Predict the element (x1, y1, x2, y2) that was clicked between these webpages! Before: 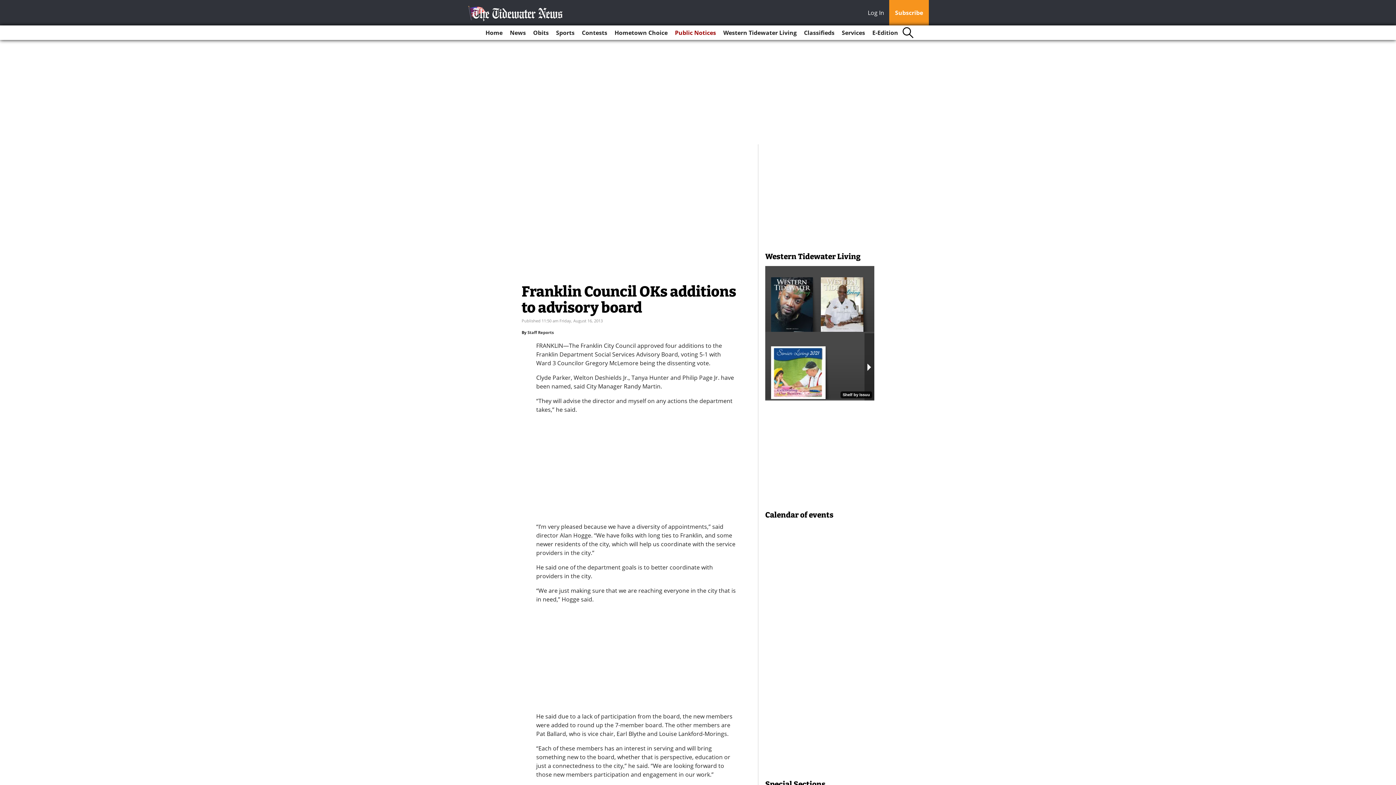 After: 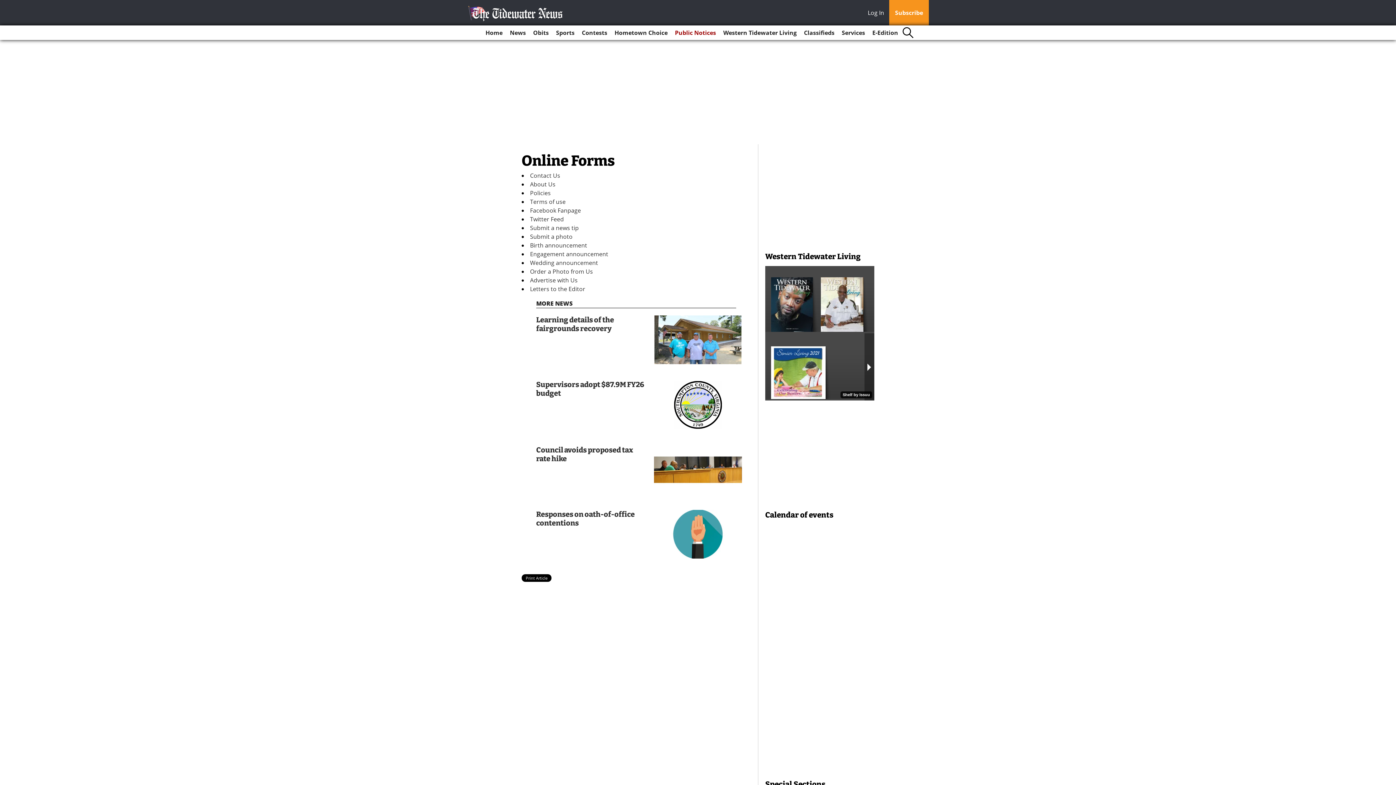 Action: label: Services bbox: (839, 25, 868, 40)